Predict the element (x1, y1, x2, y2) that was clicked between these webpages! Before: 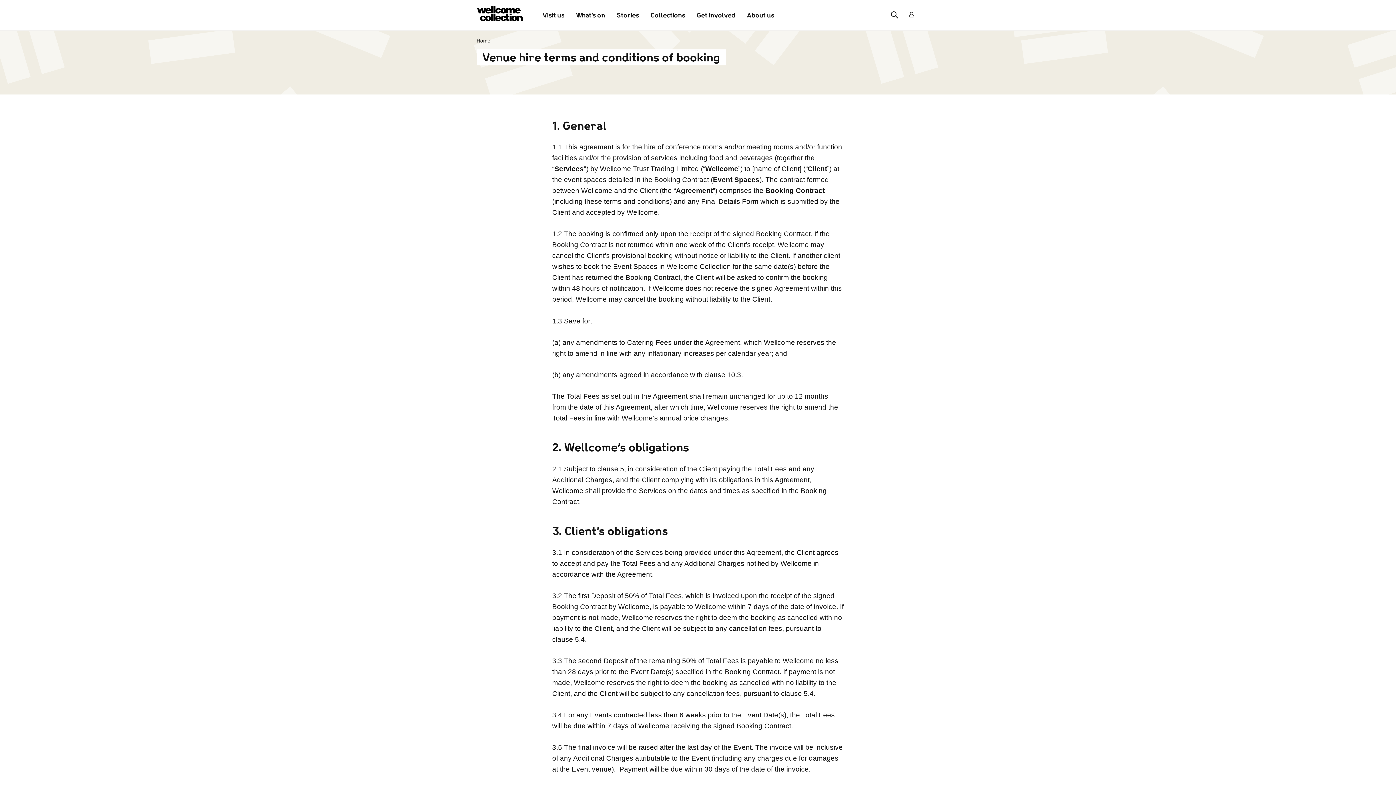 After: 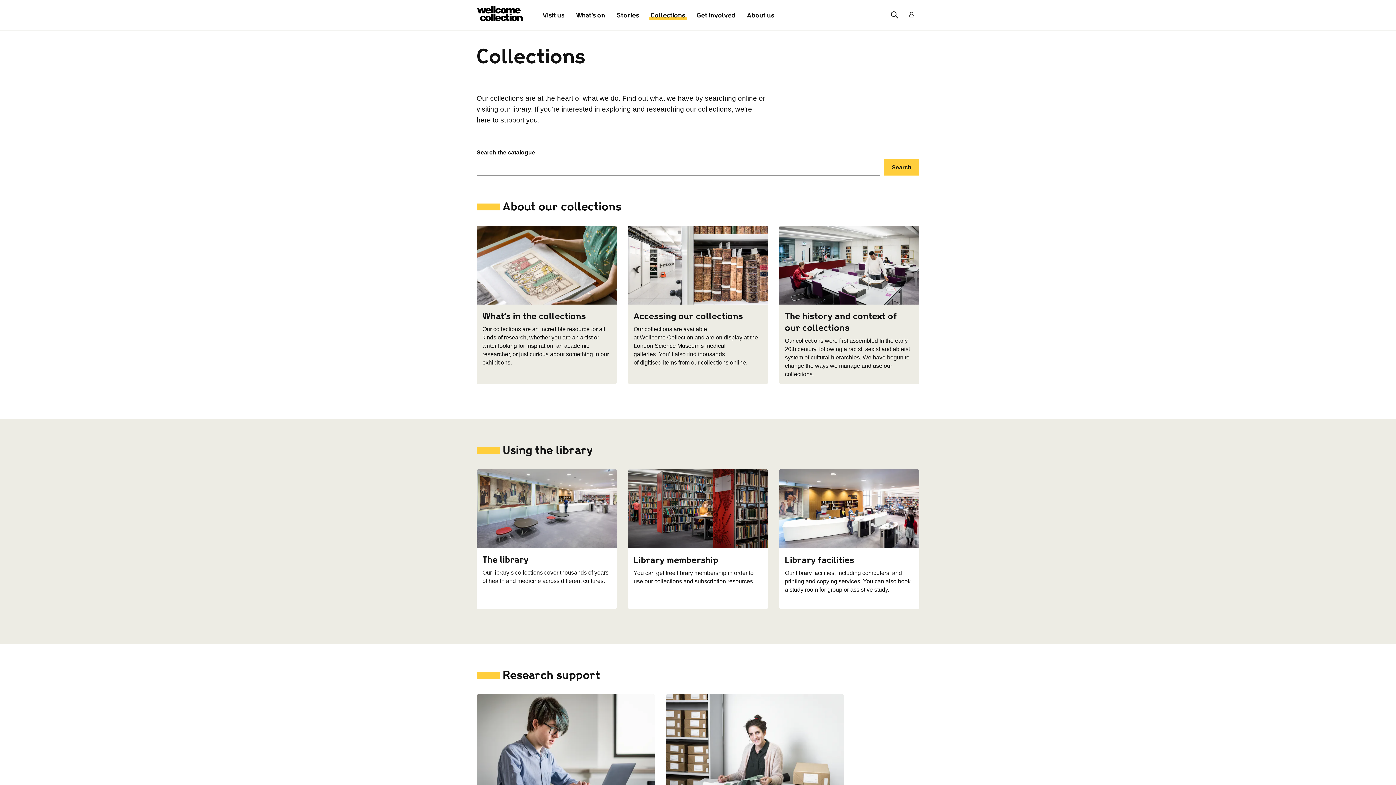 Action: label: Collections bbox: (649, 5, 687, 25)